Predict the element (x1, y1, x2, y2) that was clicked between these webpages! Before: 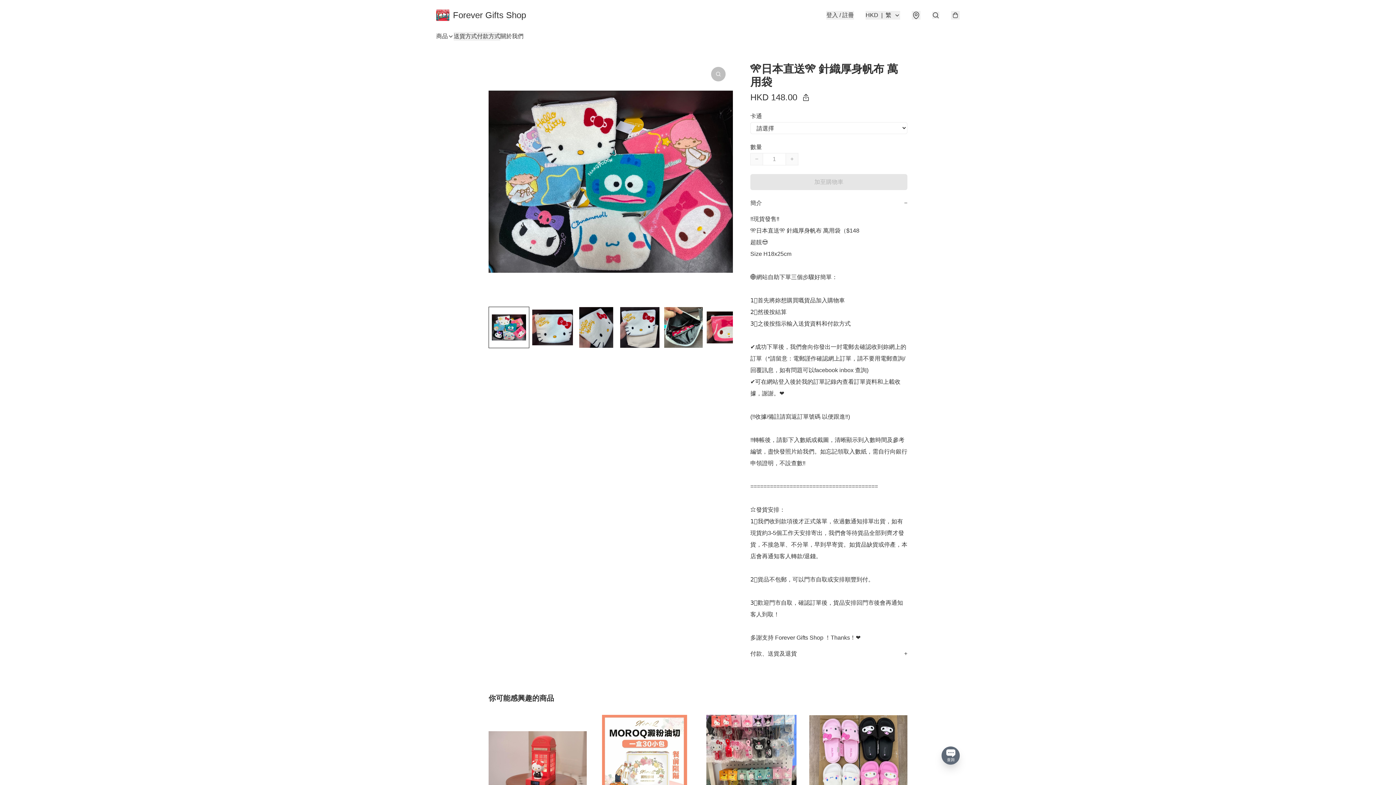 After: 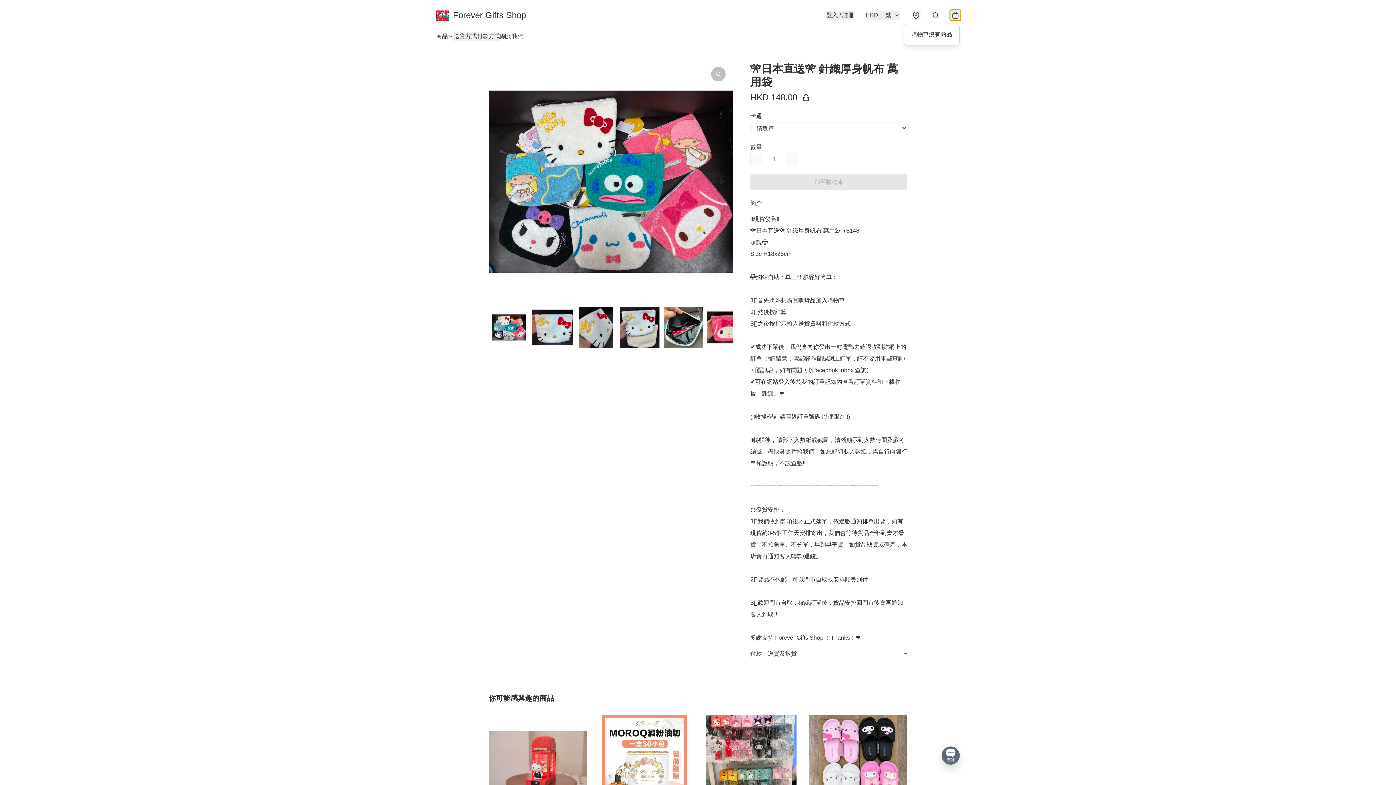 Action: bbox: (951, 10, 960, 19)